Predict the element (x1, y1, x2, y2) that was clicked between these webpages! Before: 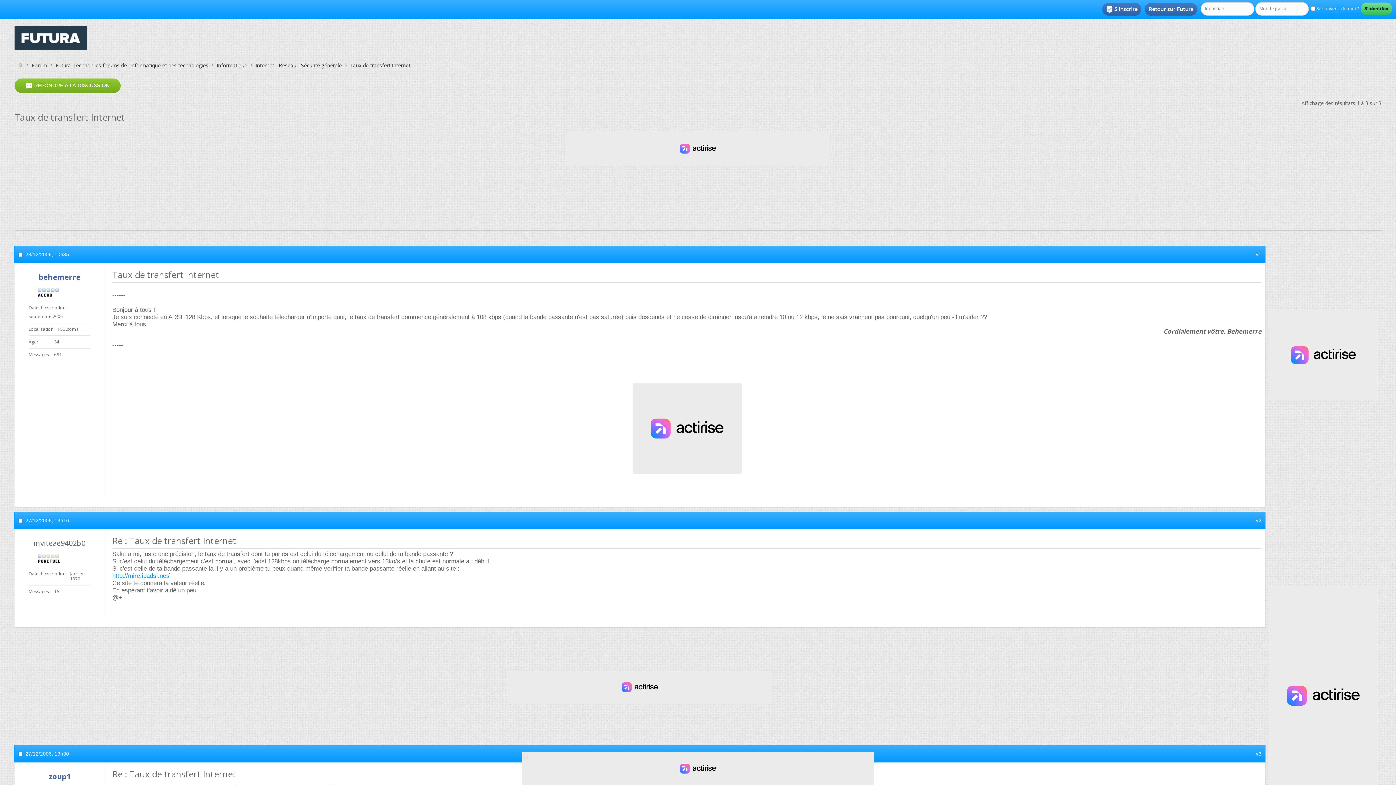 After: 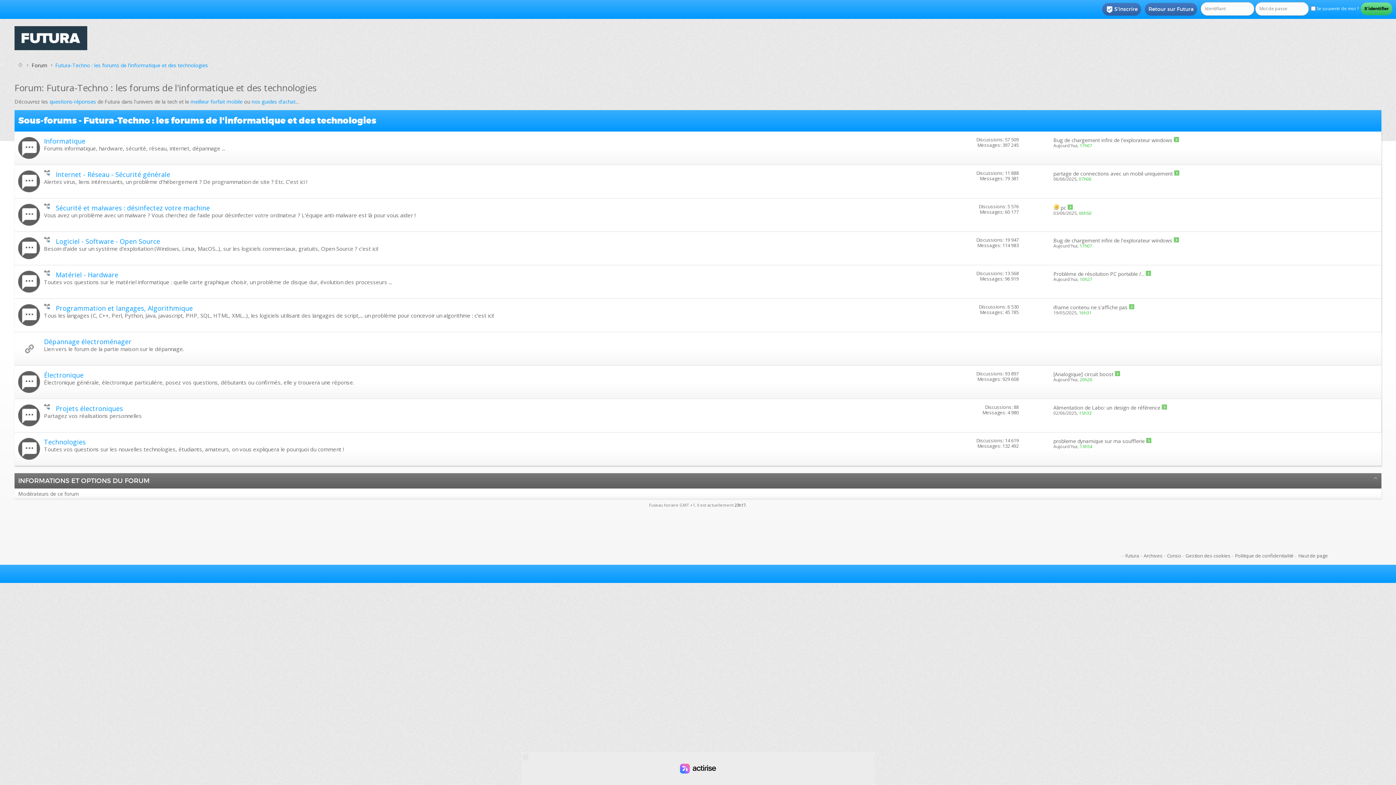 Action: bbox: (53, 61, 210, 69) label: Futura-Techno : les forums de l'informatique et des technologies